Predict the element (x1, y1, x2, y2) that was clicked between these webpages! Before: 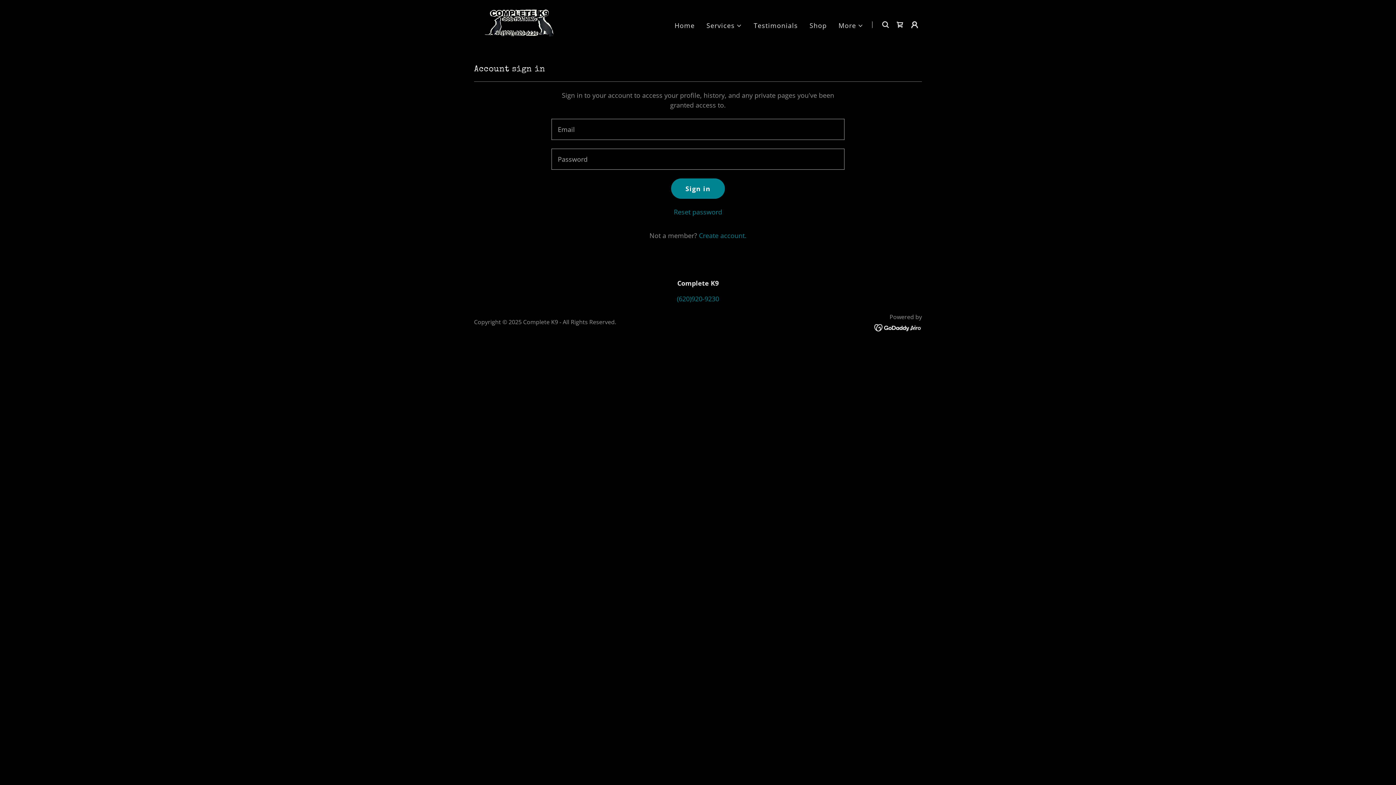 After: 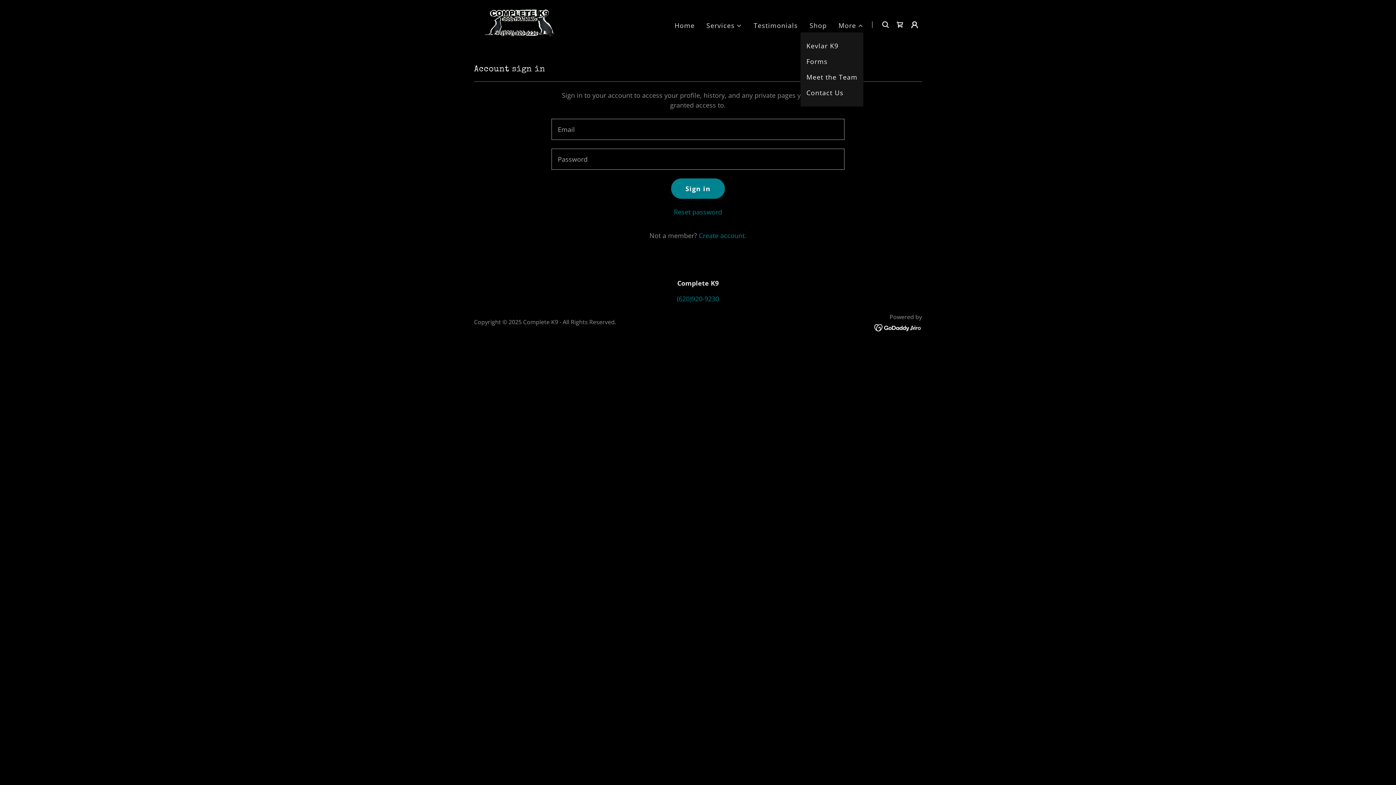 Action: label: More bbox: (838, 20, 863, 30)